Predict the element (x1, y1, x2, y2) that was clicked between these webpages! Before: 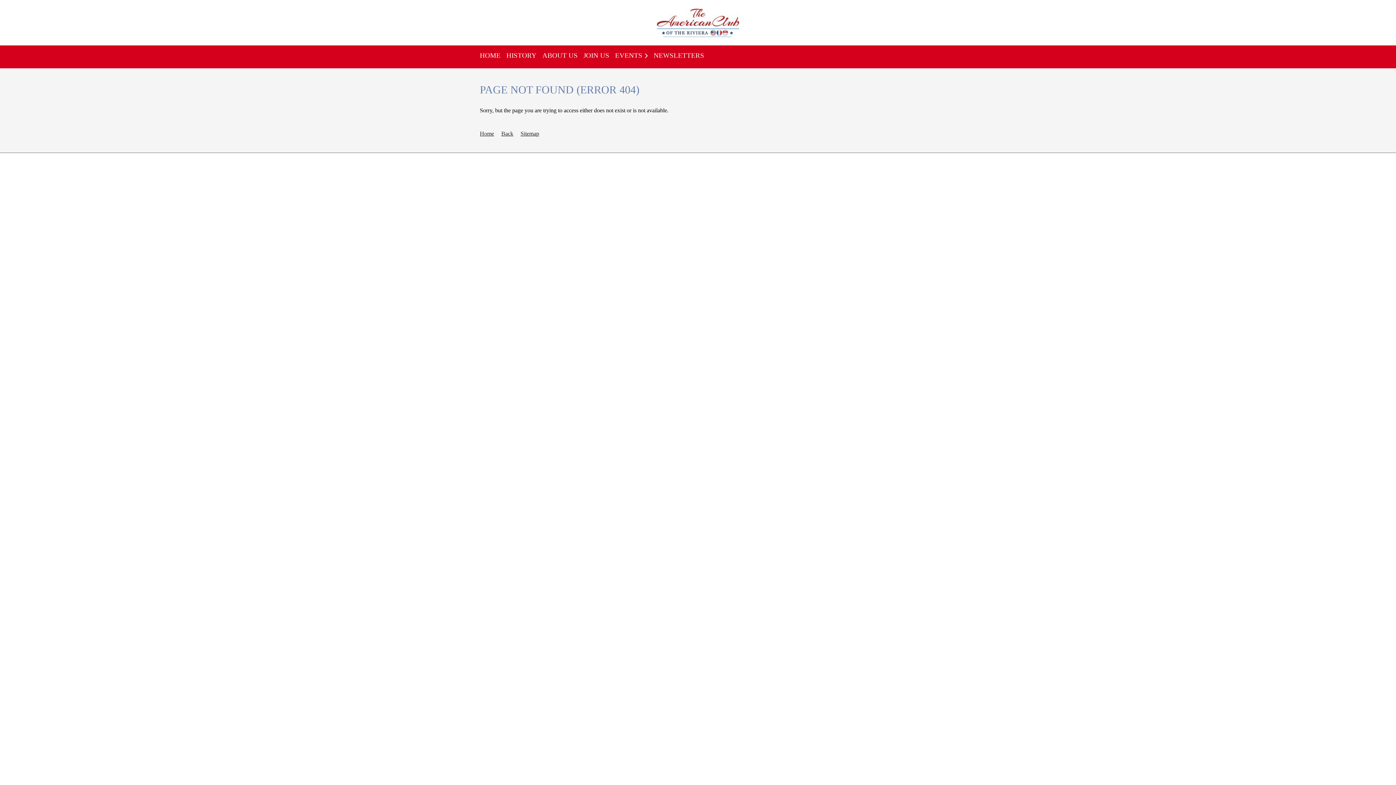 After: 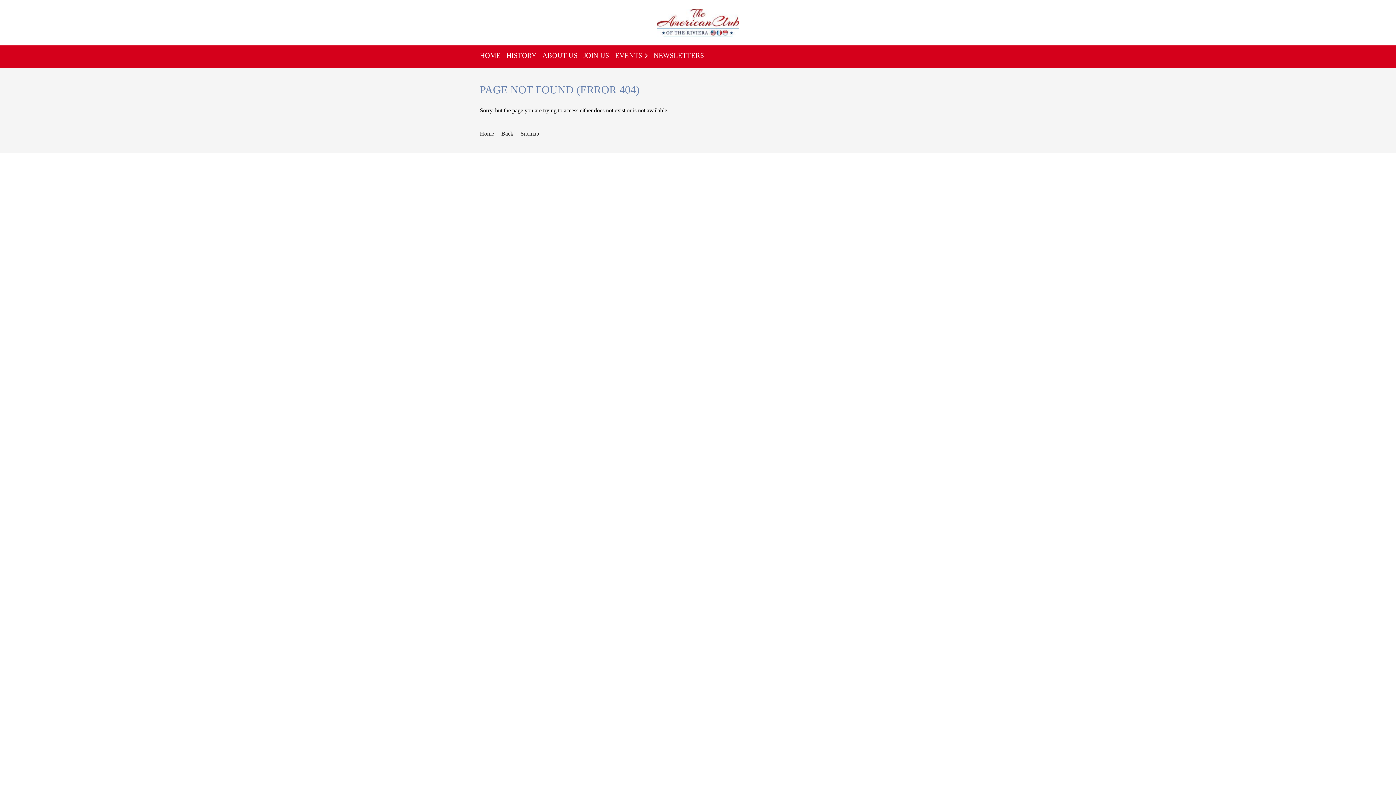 Action: bbox: (520, 130, 539, 136) label: Sitemap